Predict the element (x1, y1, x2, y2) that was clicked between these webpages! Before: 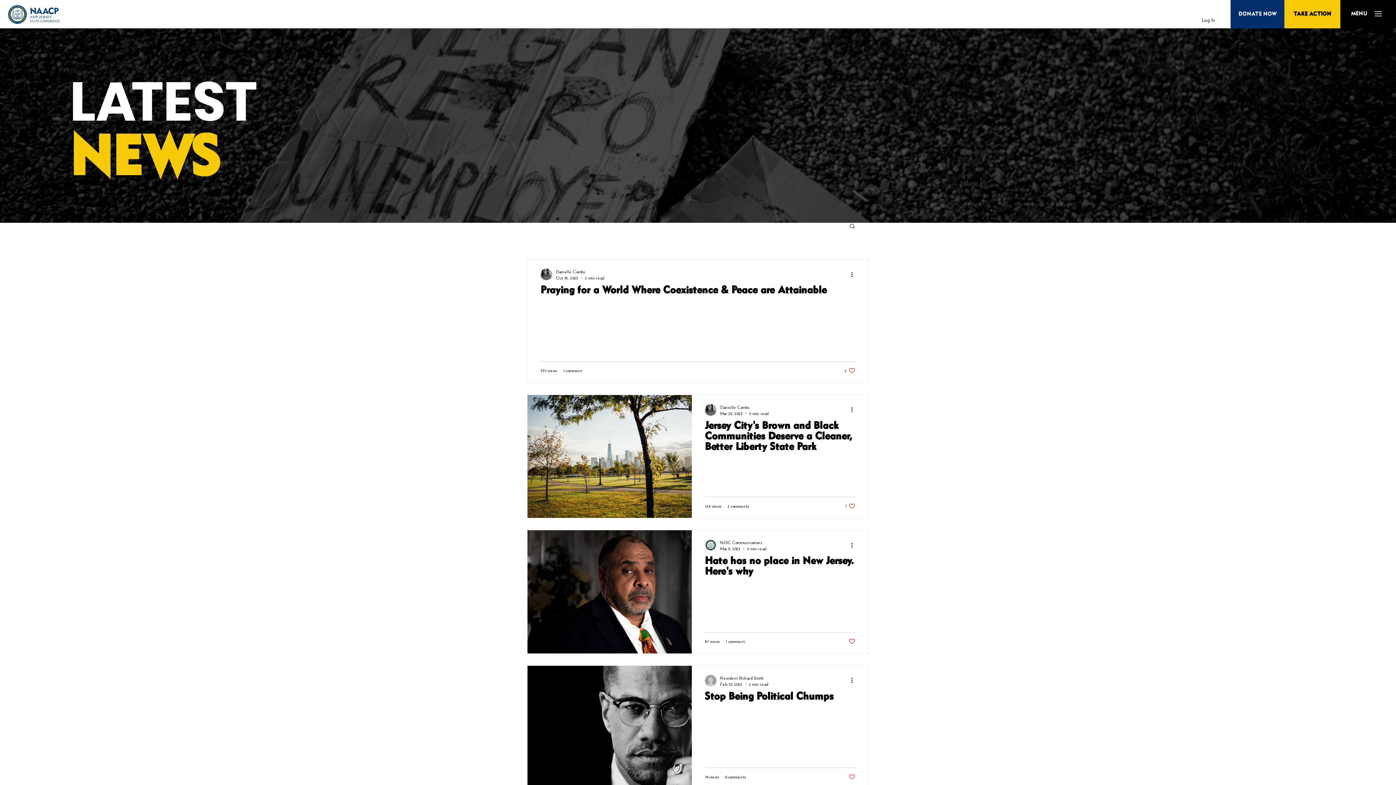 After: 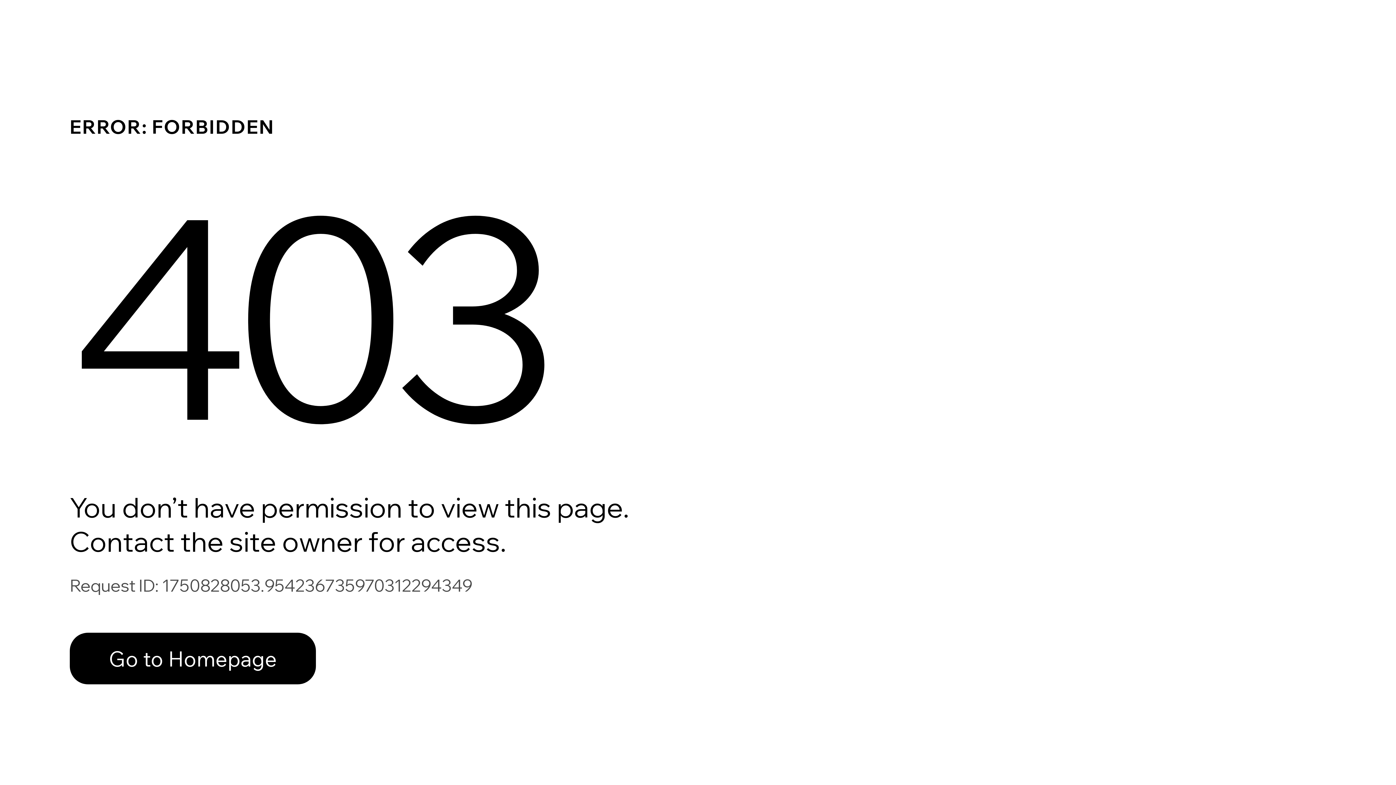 Action: label: NJSC Communications bbox: (720, 539, 766, 546)